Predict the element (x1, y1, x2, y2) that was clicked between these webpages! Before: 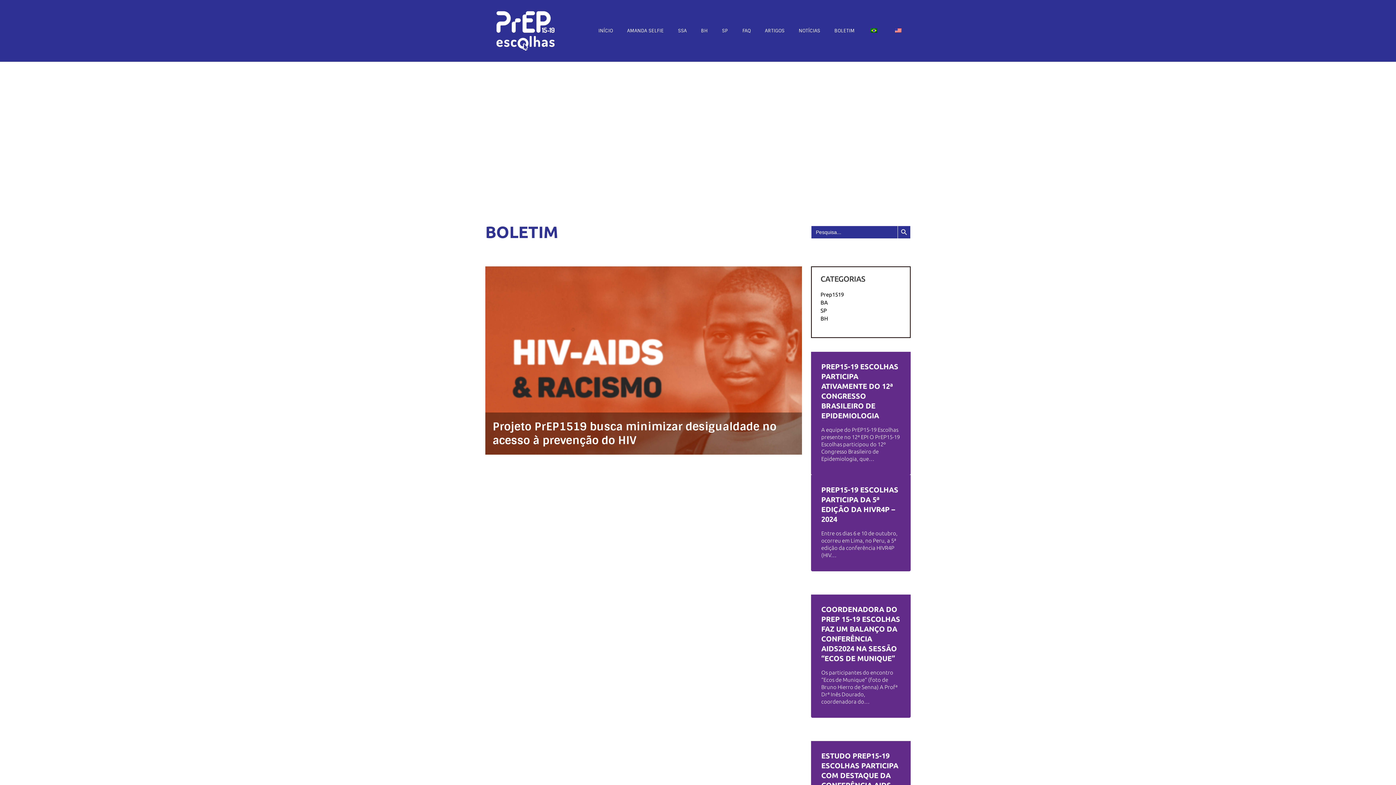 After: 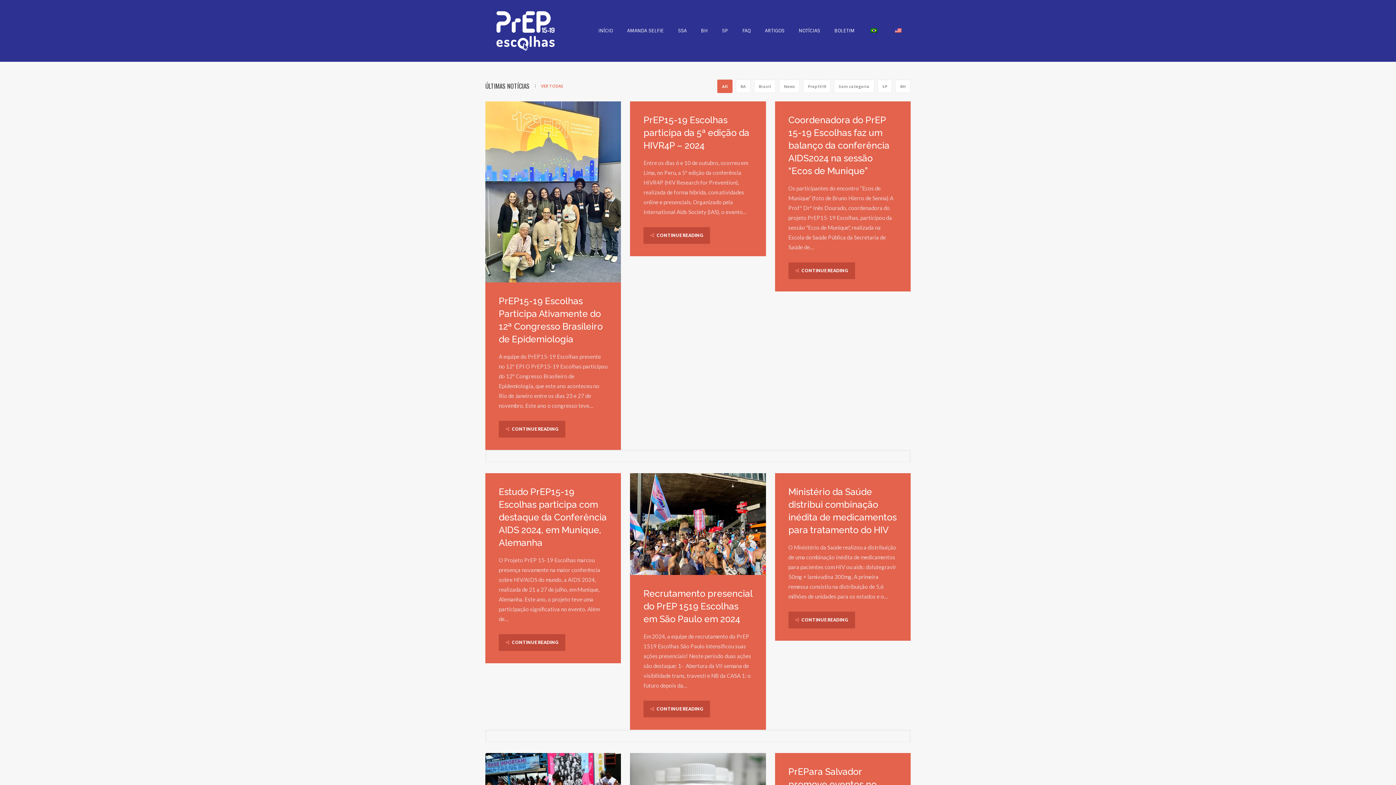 Action: label: NOTÍCIAS bbox: (791, 0, 827, 61)